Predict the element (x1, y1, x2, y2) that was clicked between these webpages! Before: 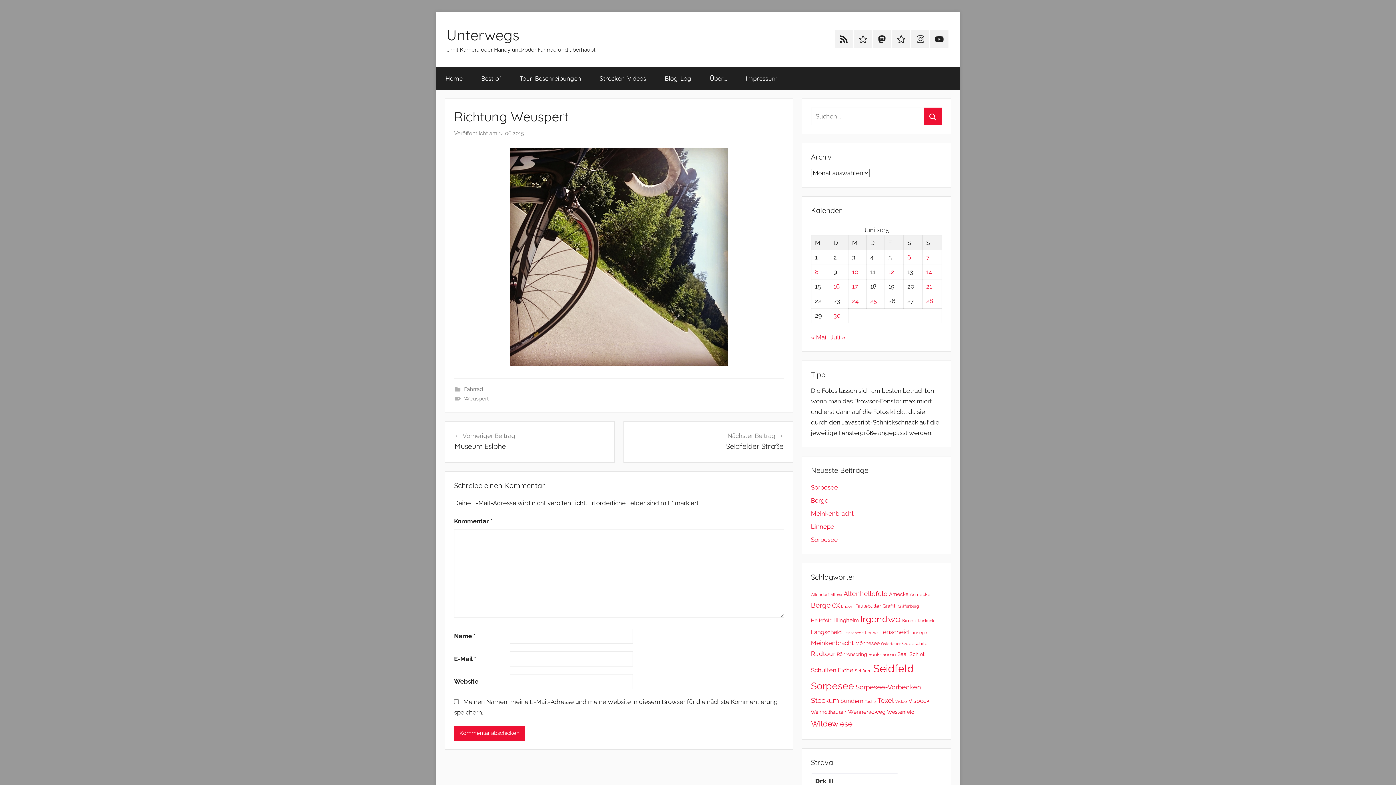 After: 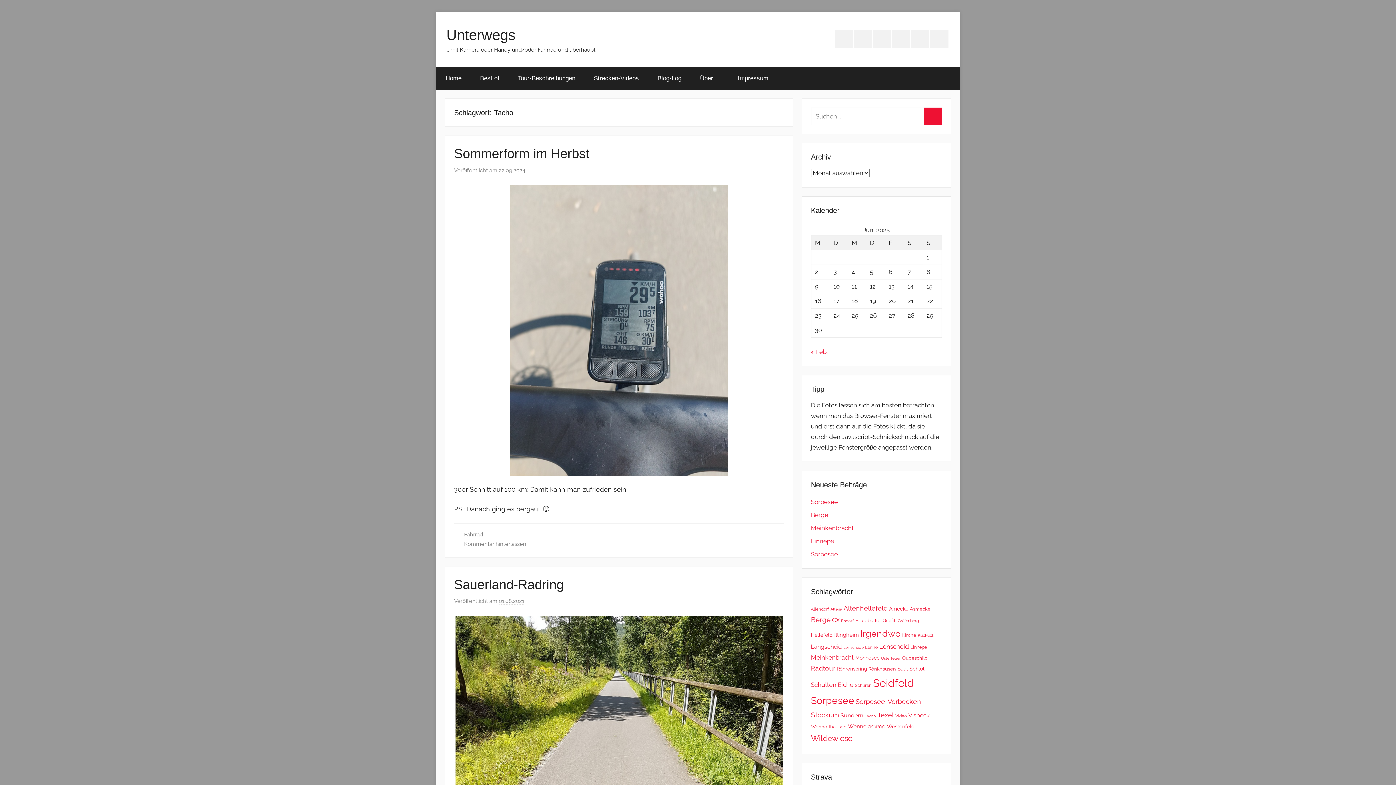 Action: bbox: (864, 699, 876, 703) label: Tacho (21 Einträge)